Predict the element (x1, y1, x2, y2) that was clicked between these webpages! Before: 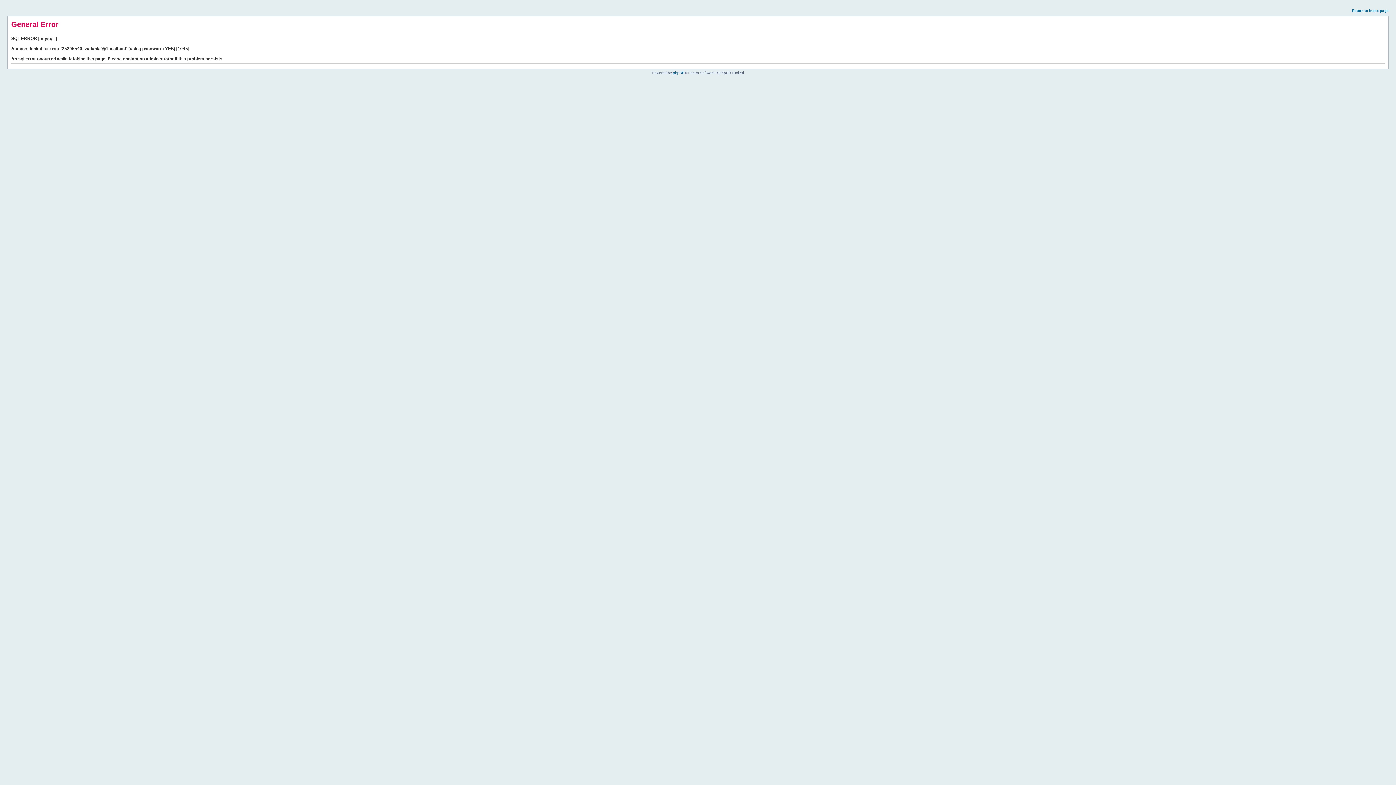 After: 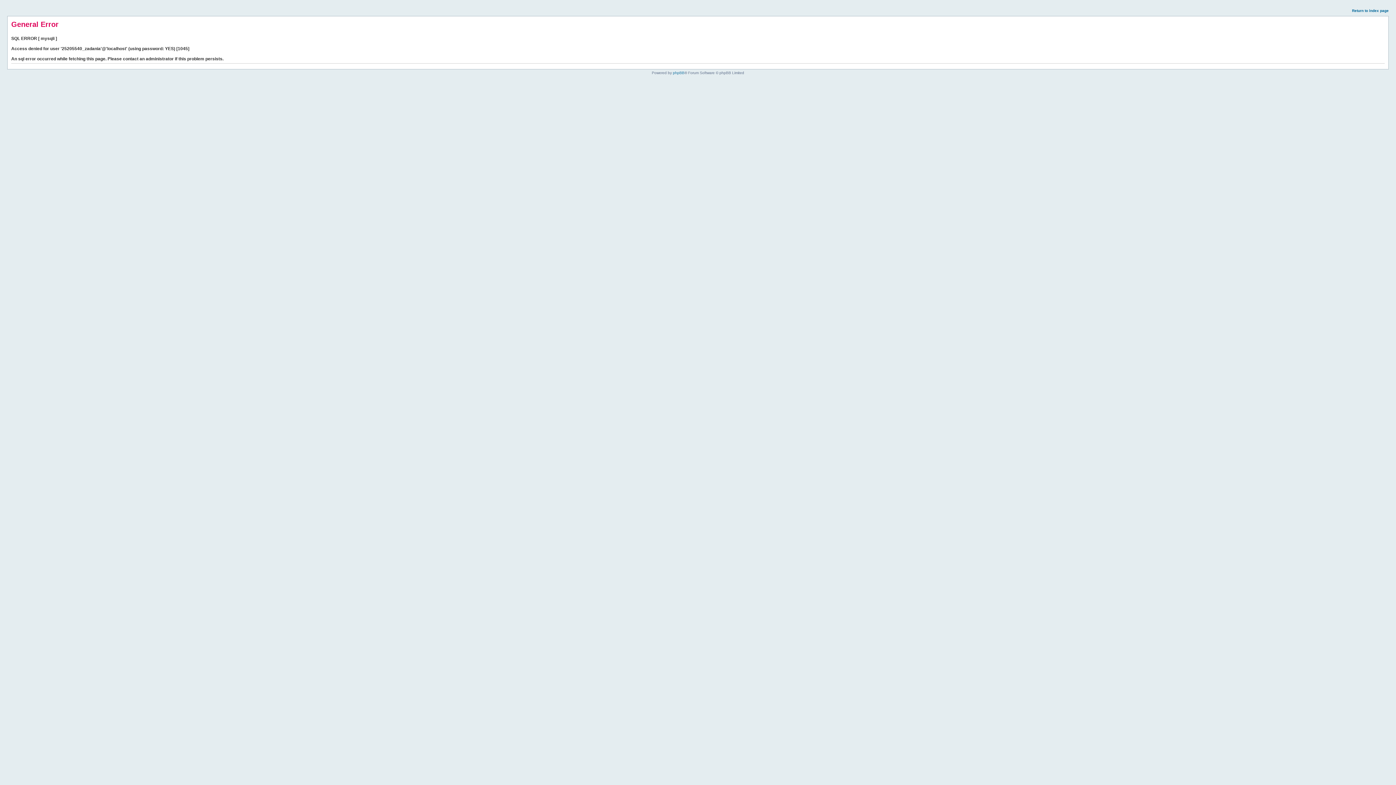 Action: label: Return to index page bbox: (1352, 8, 1389, 12)